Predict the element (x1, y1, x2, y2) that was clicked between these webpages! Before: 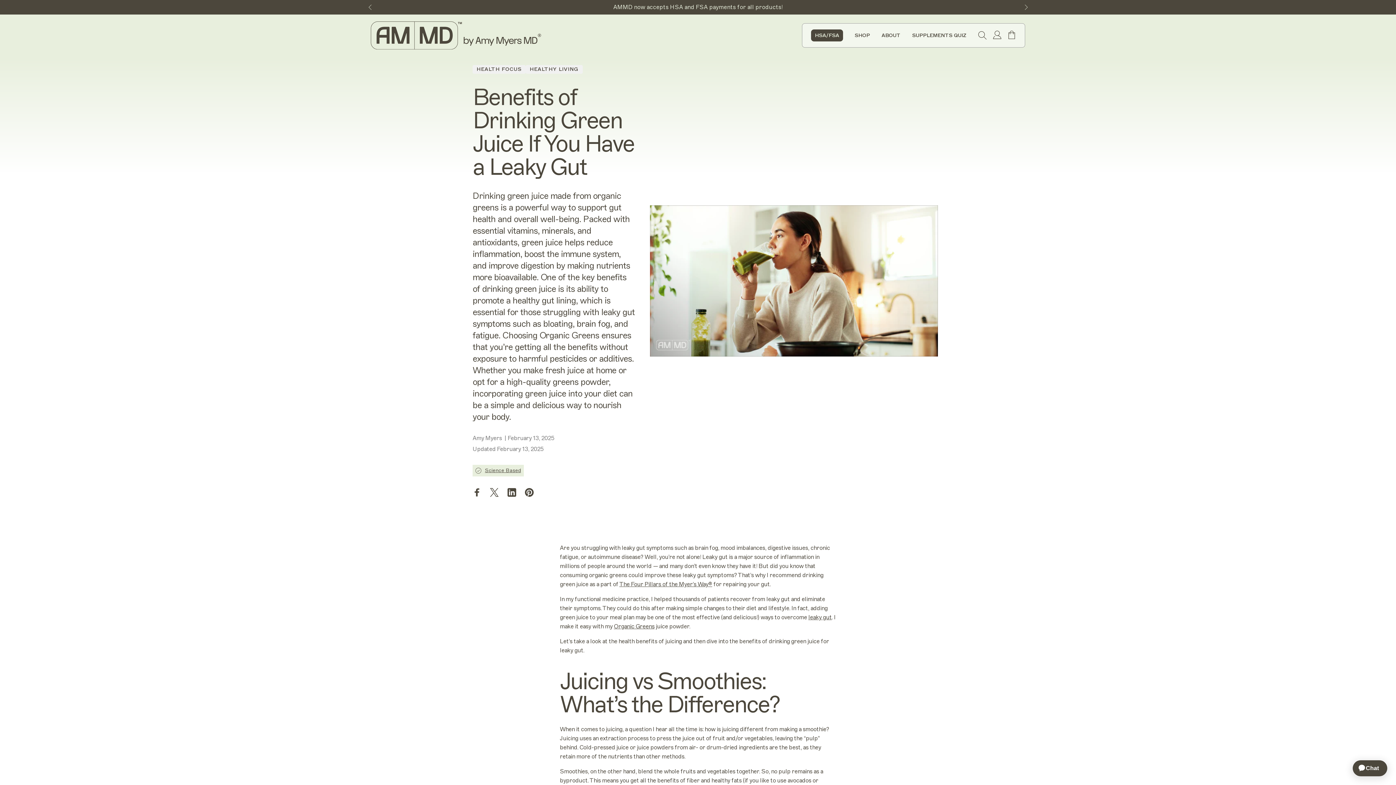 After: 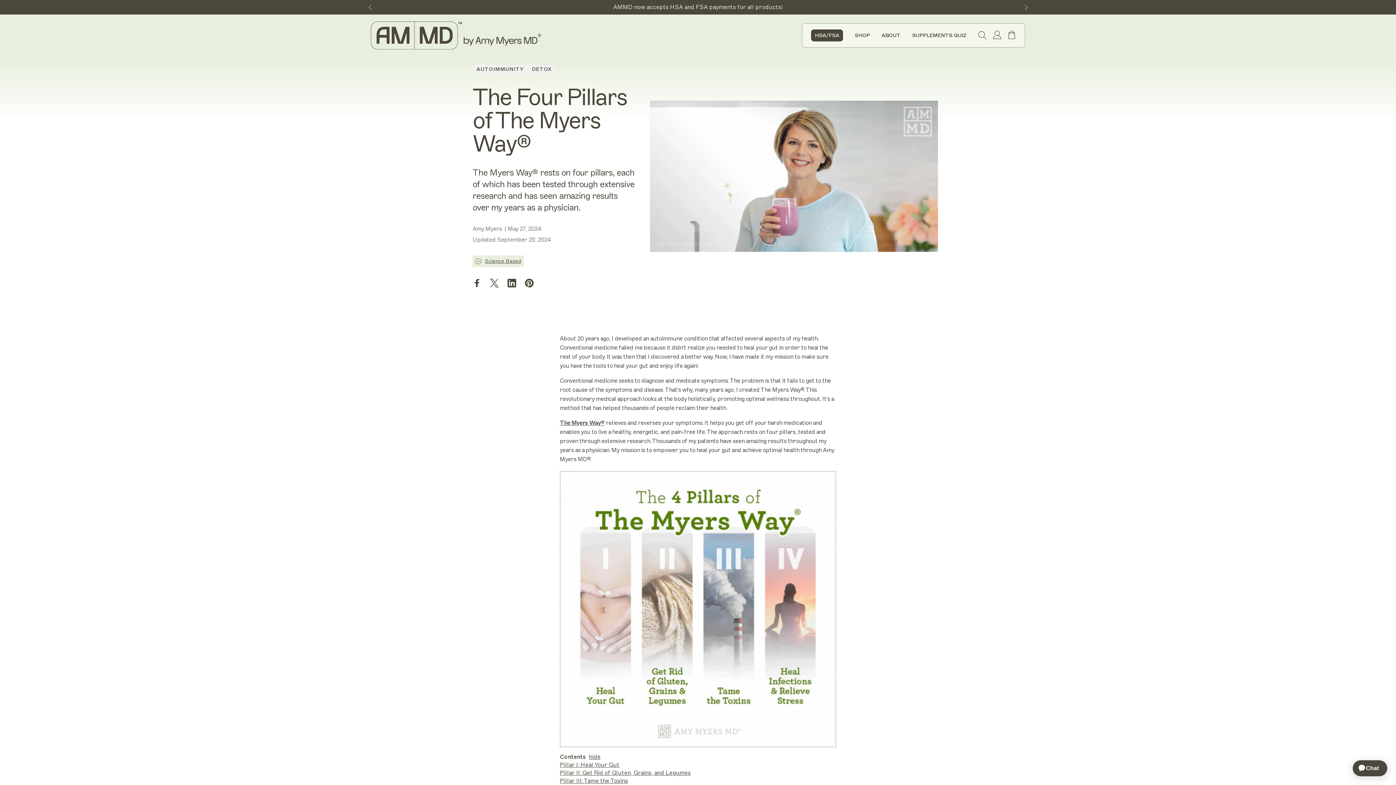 Action: label: The Four Pillars of the Myer’s Way® bbox: (619, 581, 712, 588)